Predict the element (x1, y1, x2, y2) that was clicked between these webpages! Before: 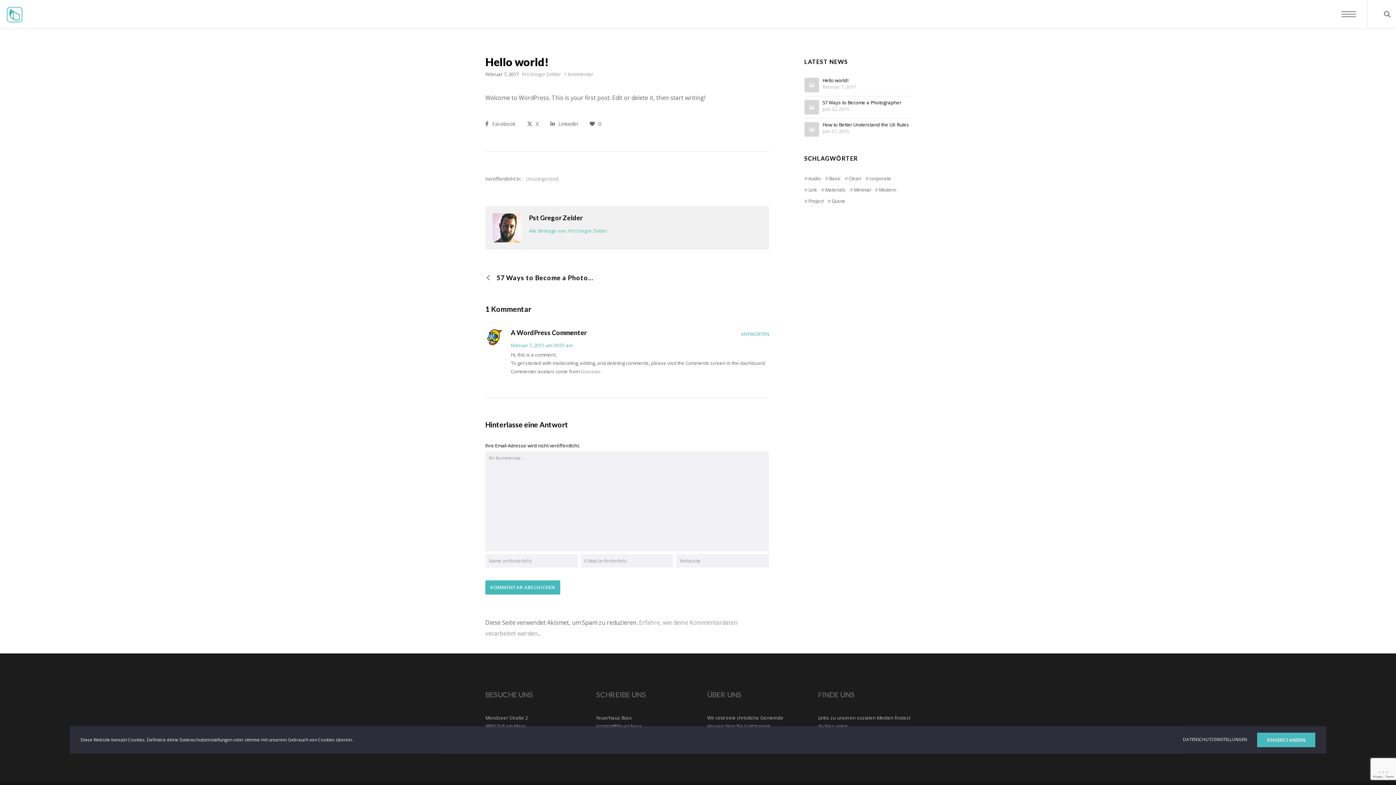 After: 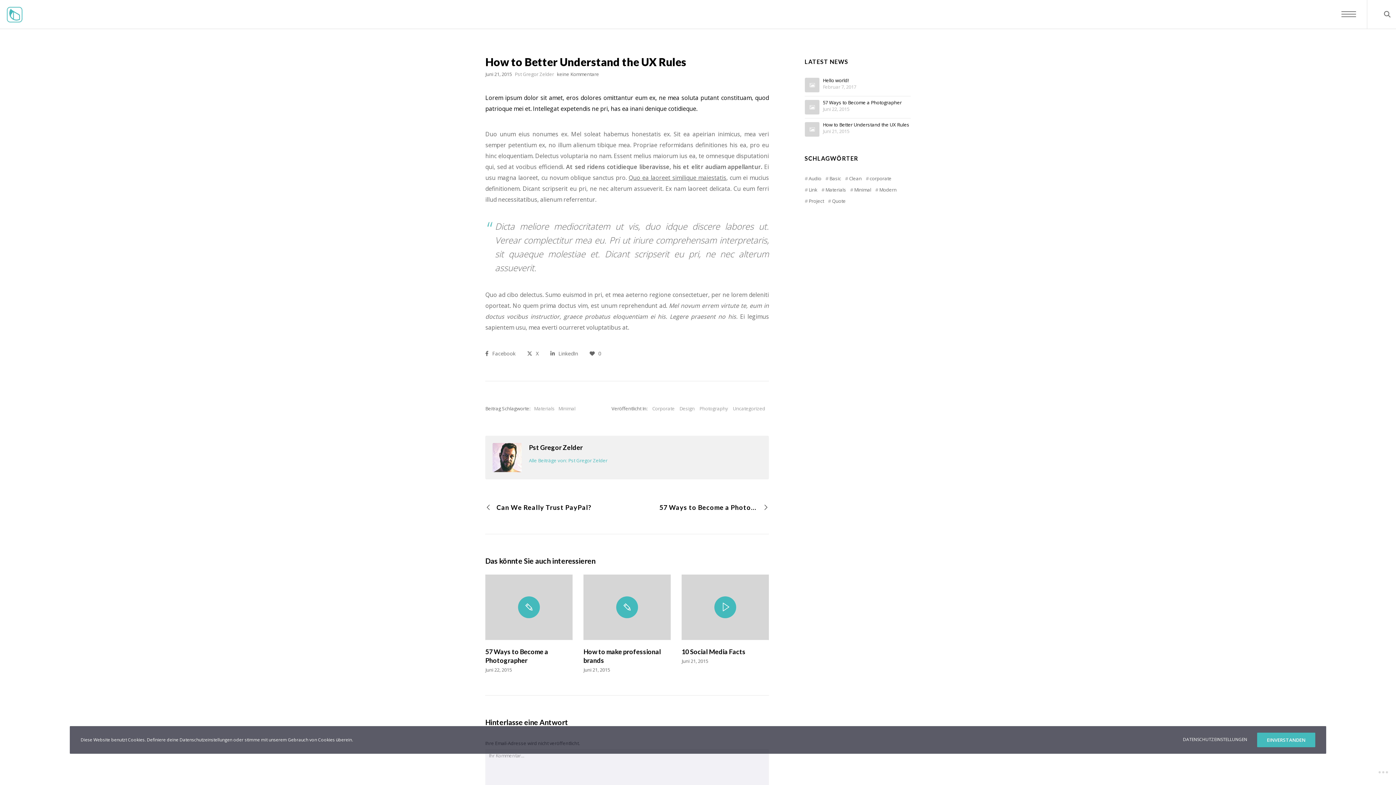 Action: bbox: (822, 122, 910, 127) label: How to Better Understand the UX Rules